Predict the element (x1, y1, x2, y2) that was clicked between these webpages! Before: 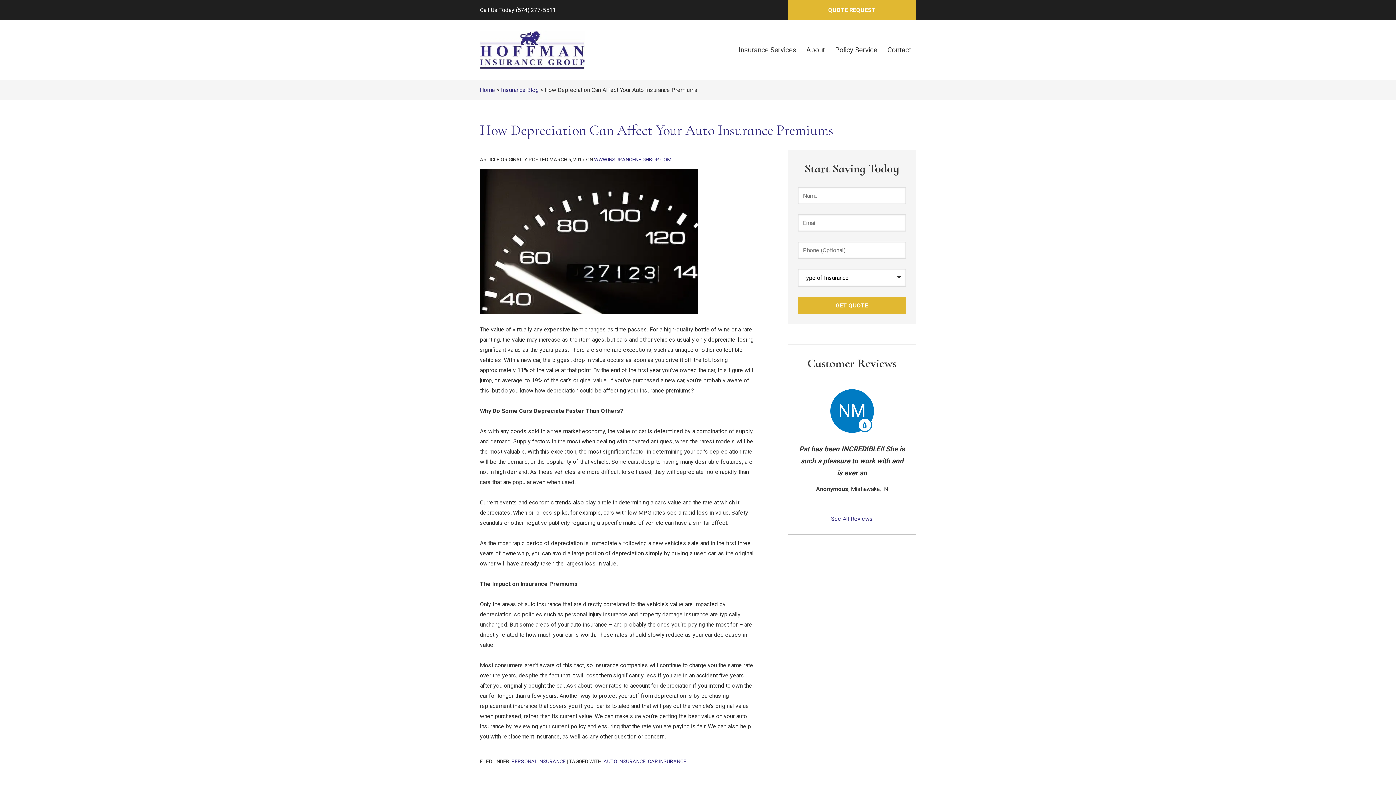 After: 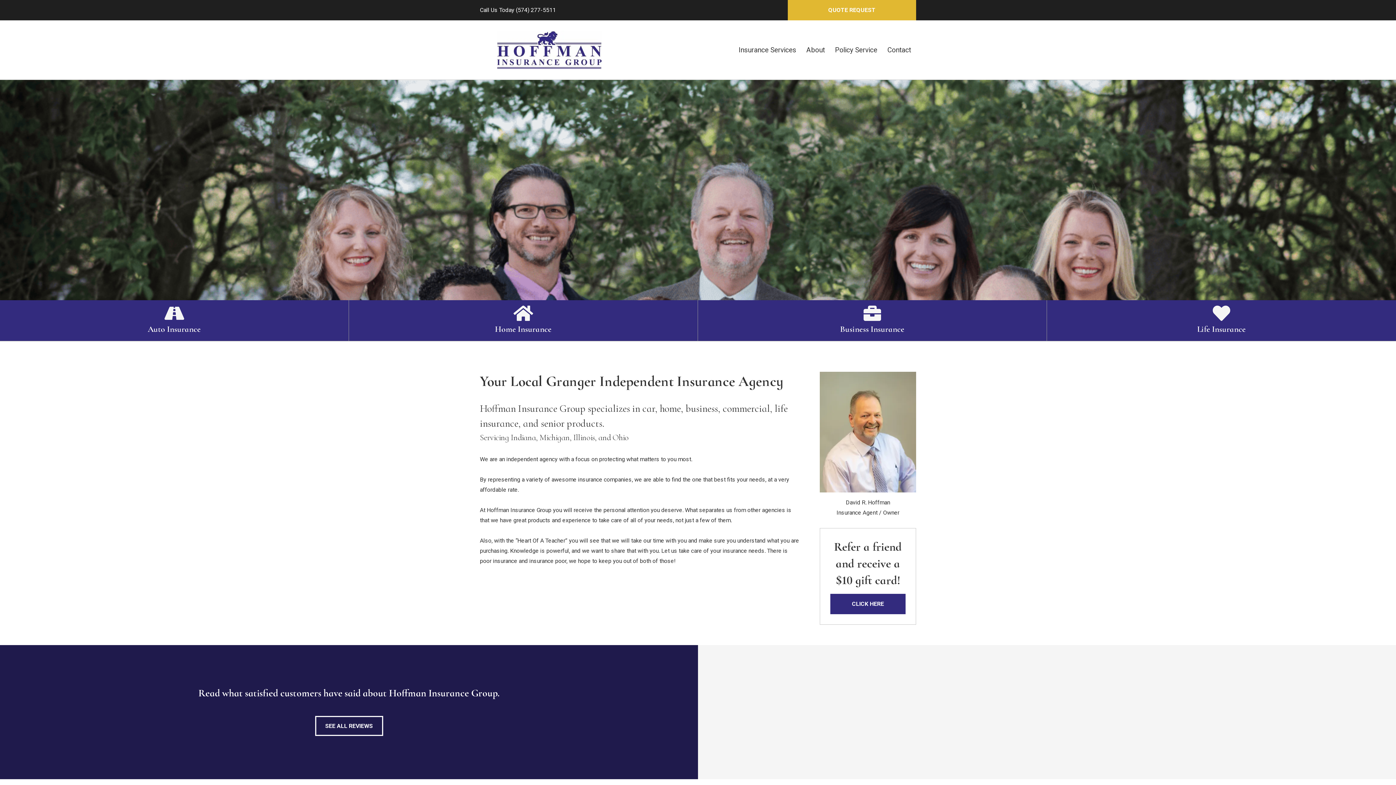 Action: bbox: (480, 32, 584, 38)